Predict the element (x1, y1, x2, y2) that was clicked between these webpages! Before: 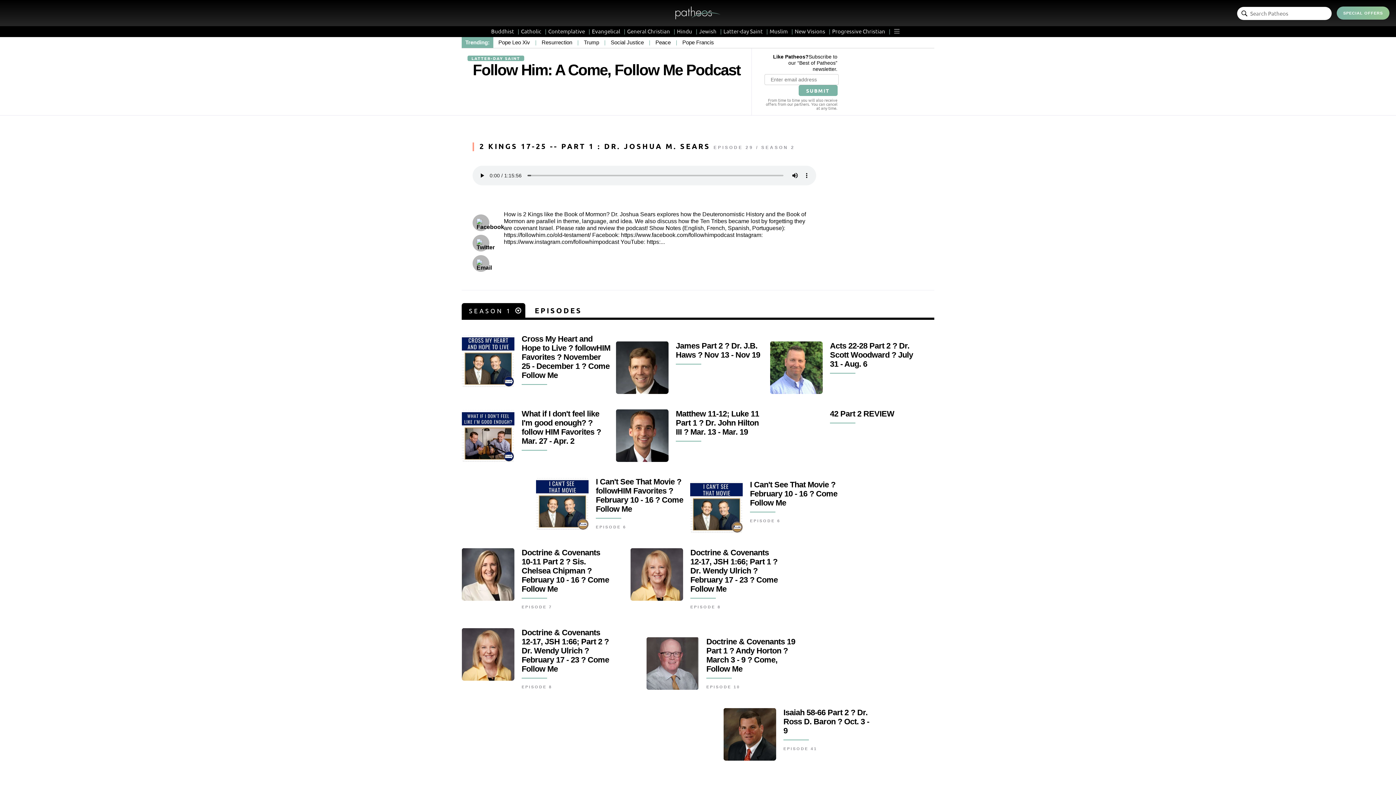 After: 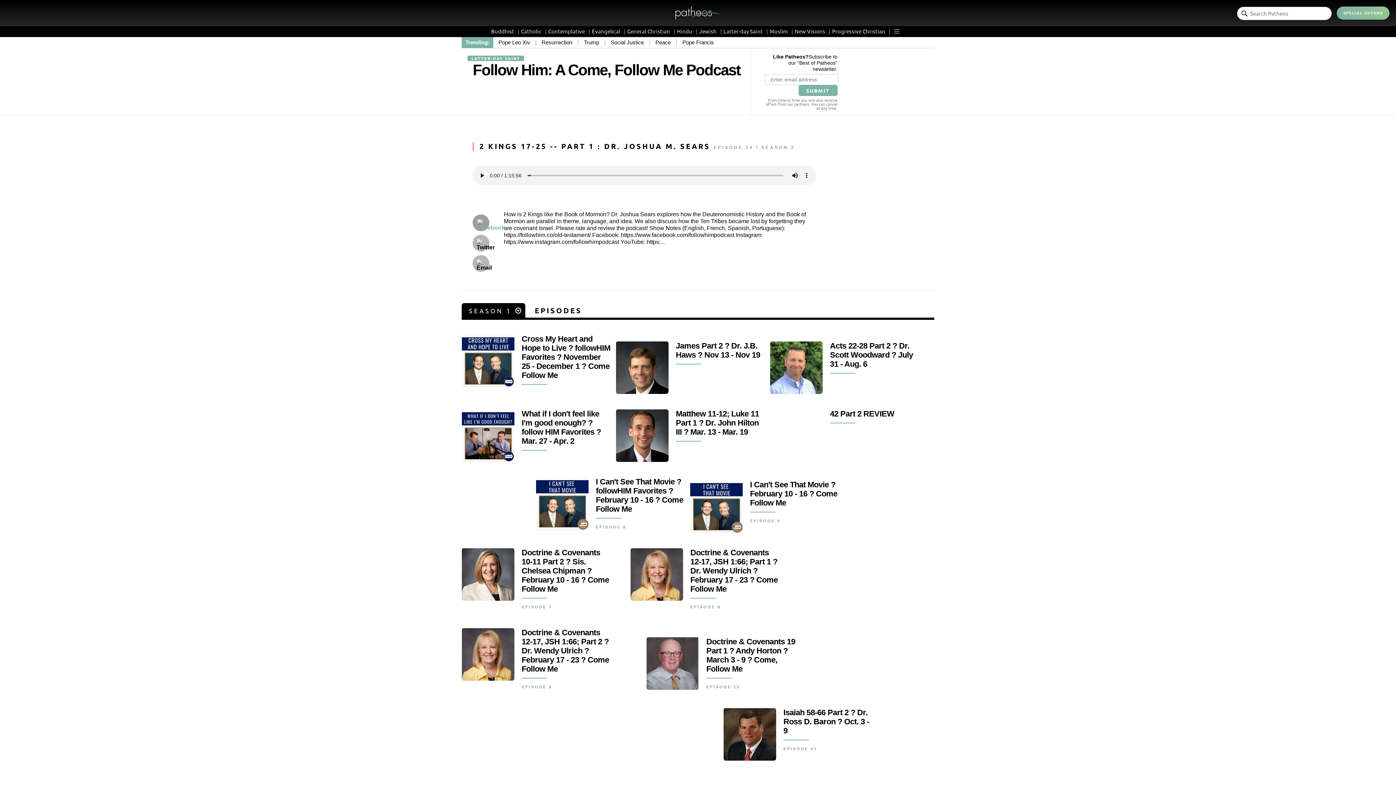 Action: bbox: (472, 214, 489, 231)